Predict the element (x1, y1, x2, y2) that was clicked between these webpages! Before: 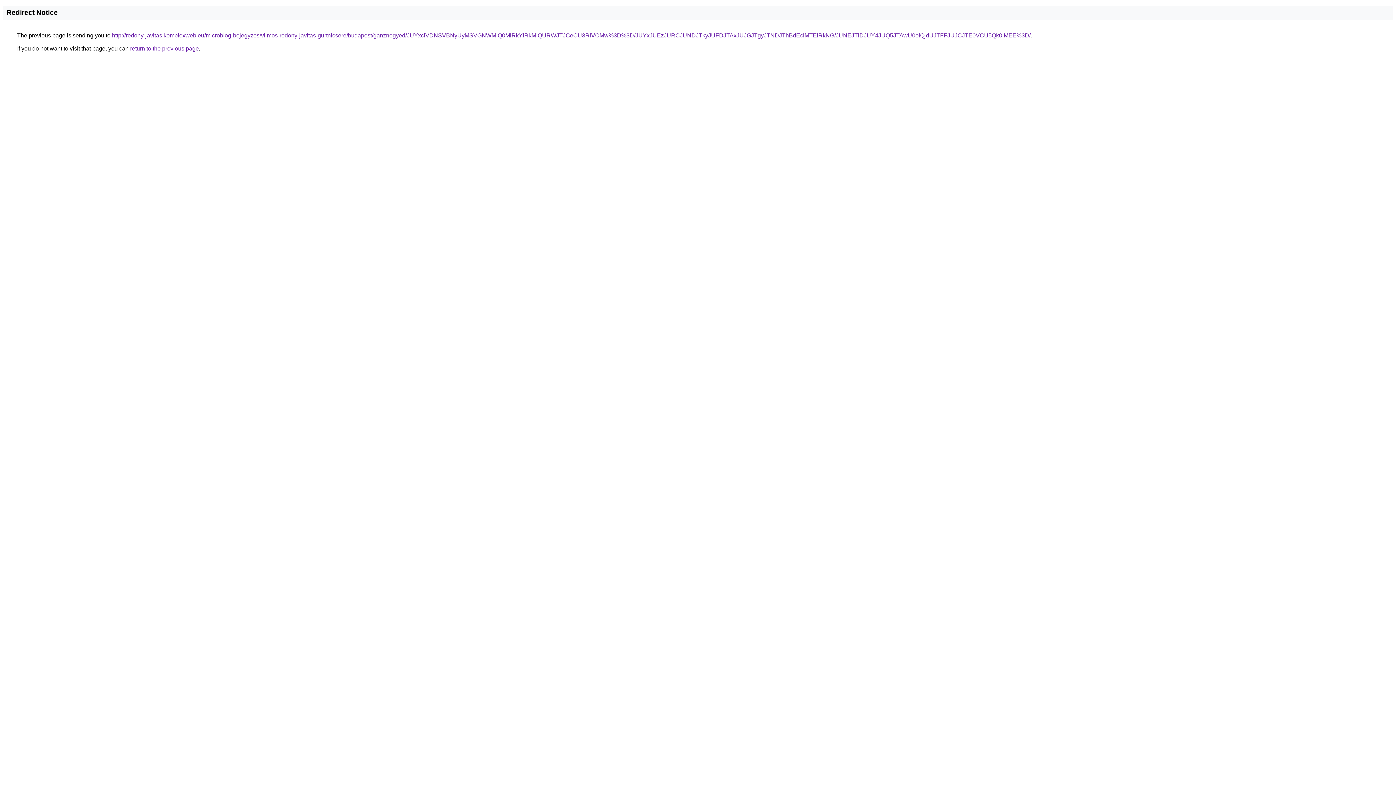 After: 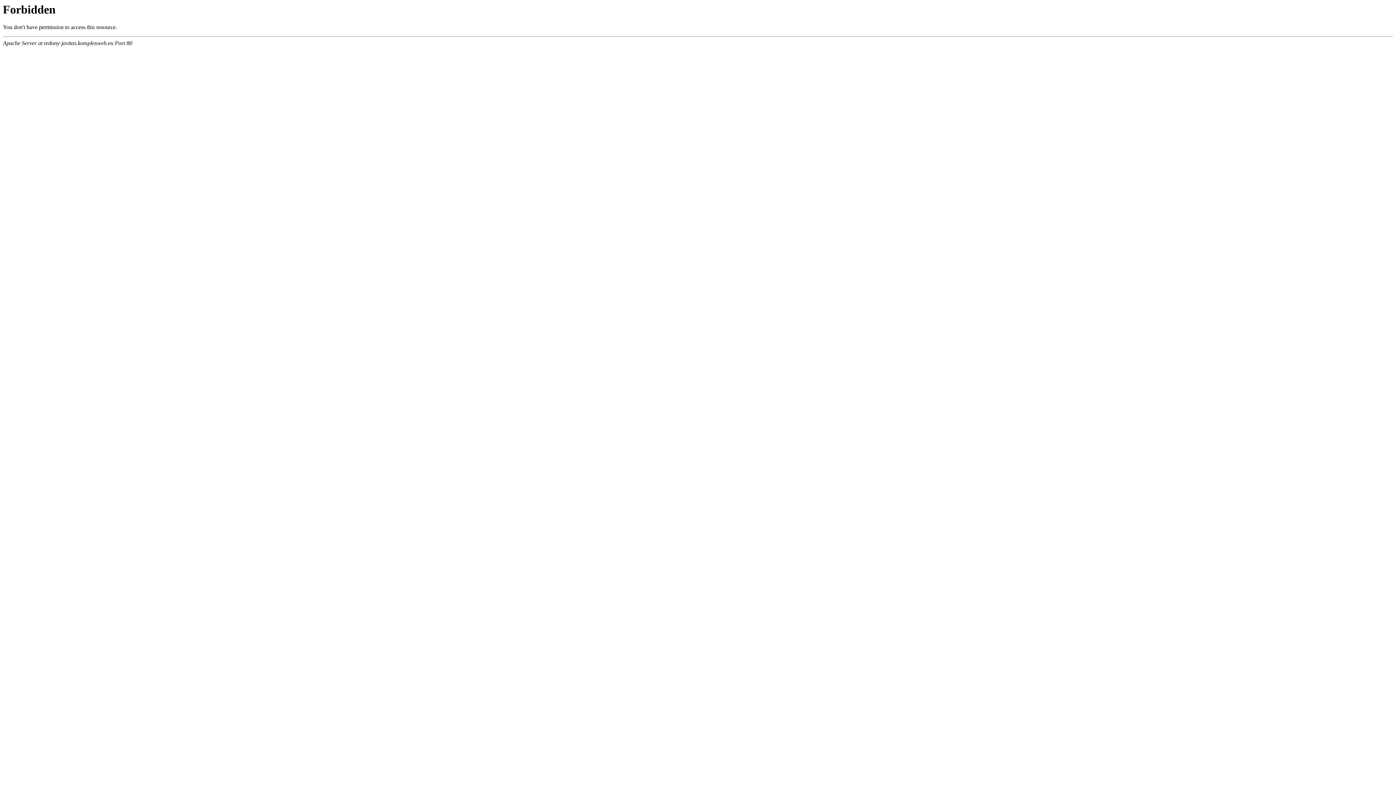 Action: bbox: (112, 32, 1030, 38) label: http://redony-javitas.komplexweb.eu/microblog-bejegyzes/vilmos-redony-javitas-gurtnicsere/budapest/ganznegyed/JUYxciVDNSVBNyUyMSVGNWMlQ0MlRkYlRkMlQURWJTJCeCU3RiVCMw%3D%3D/JUYxJUEzJURCJUNDJTkyJUFDJTAxJUJGJTgyJTNDJThBdEclMTElRkNG/JUNEJTlDJUY4JUQ5JTAwU0olQjdUJTFFJUJCJTE0VCU5Qk0lMEE%3D/